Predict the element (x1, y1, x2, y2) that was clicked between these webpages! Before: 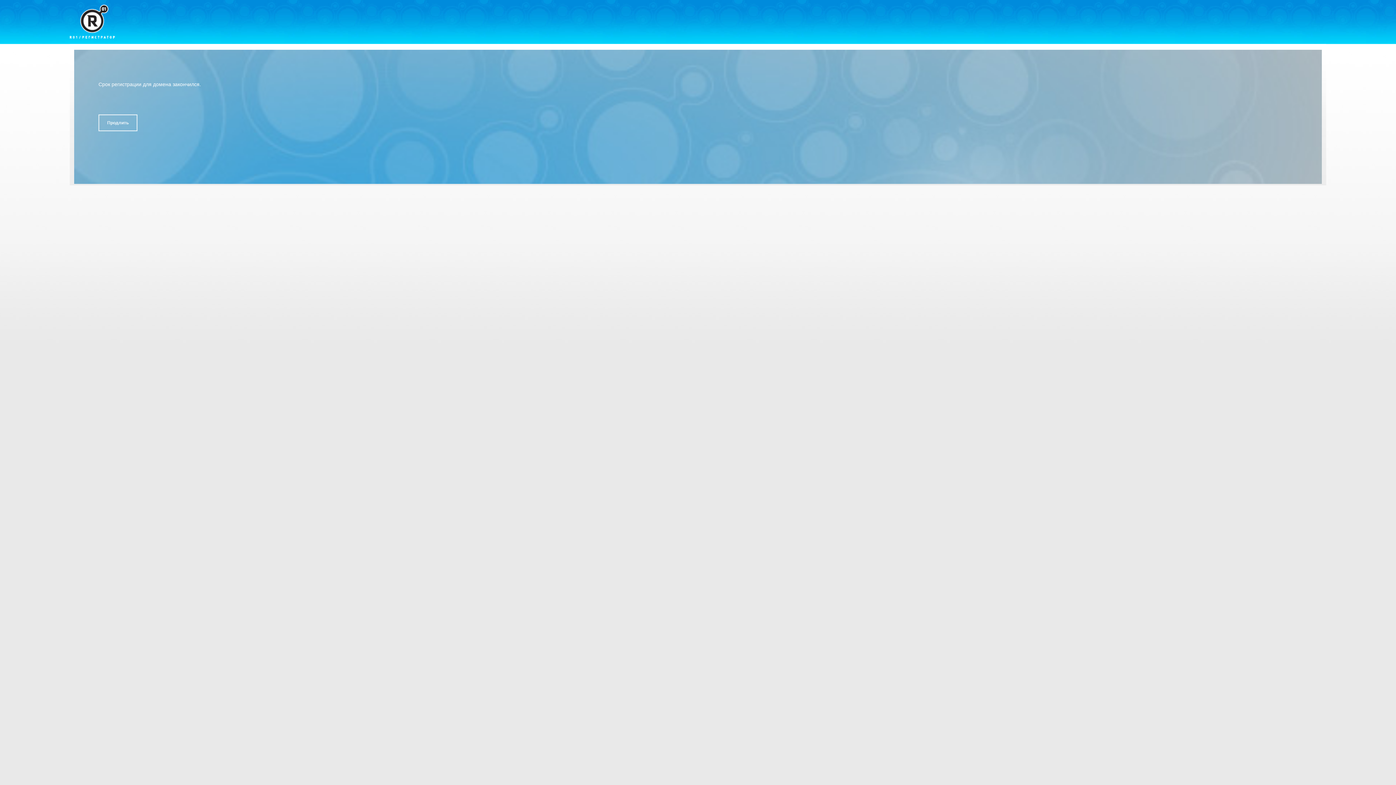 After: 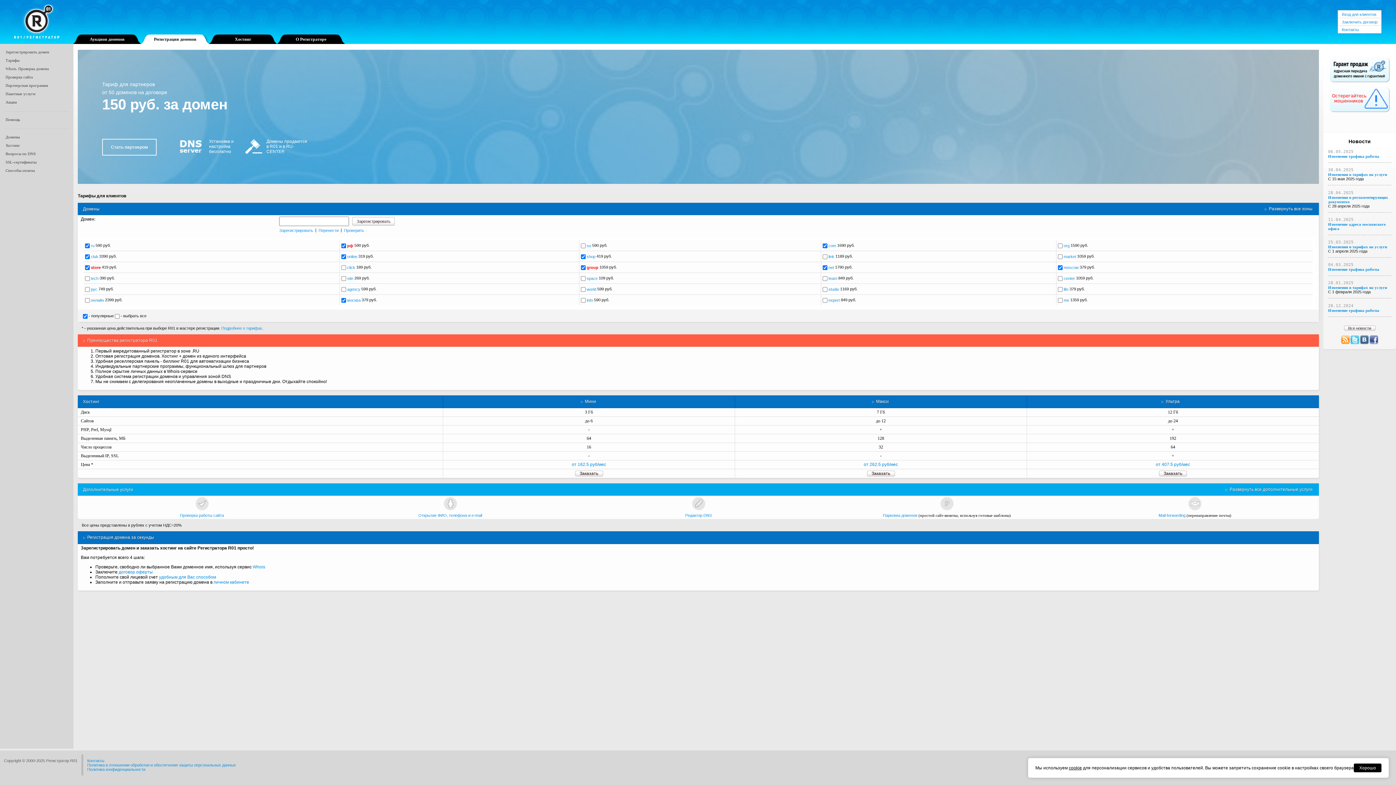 Action: bbox: (69, 4, 114, 38)